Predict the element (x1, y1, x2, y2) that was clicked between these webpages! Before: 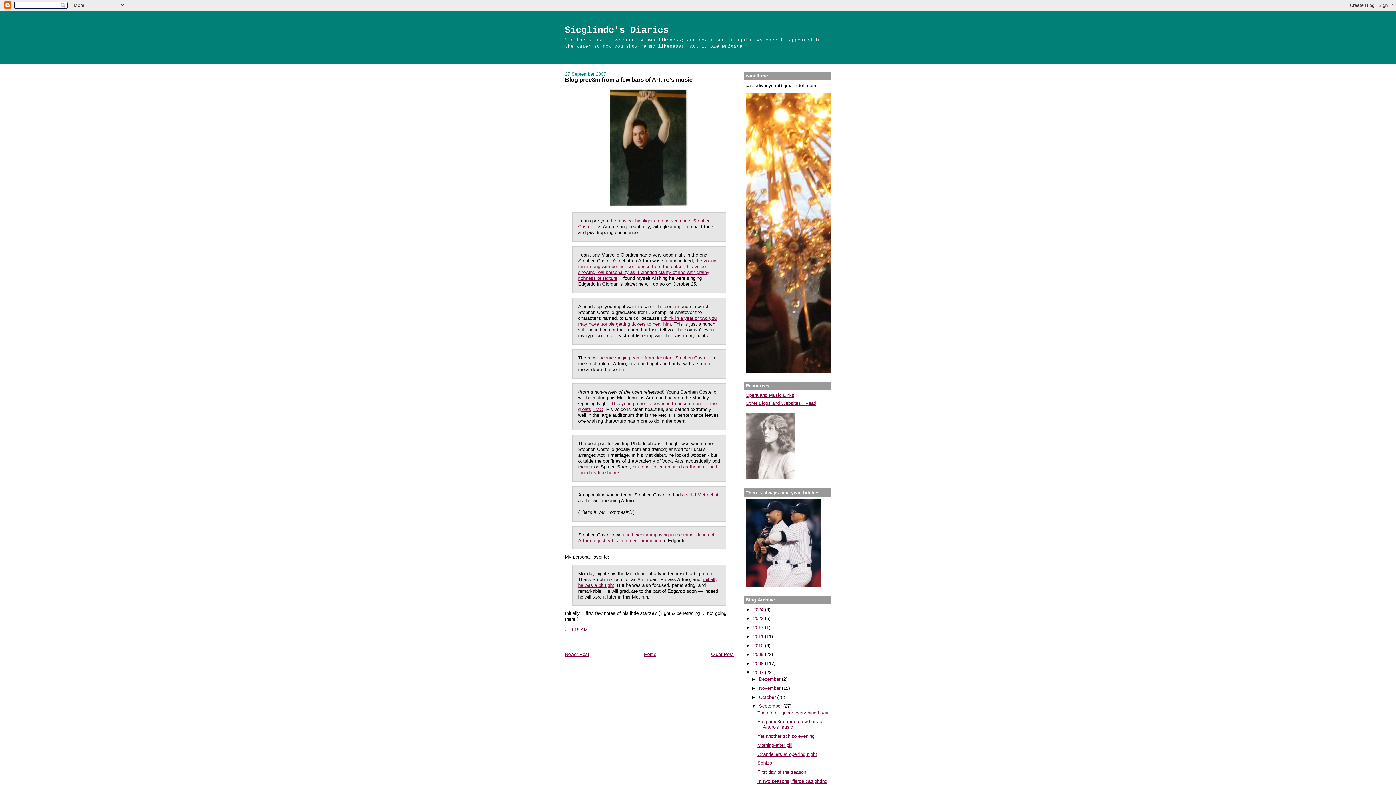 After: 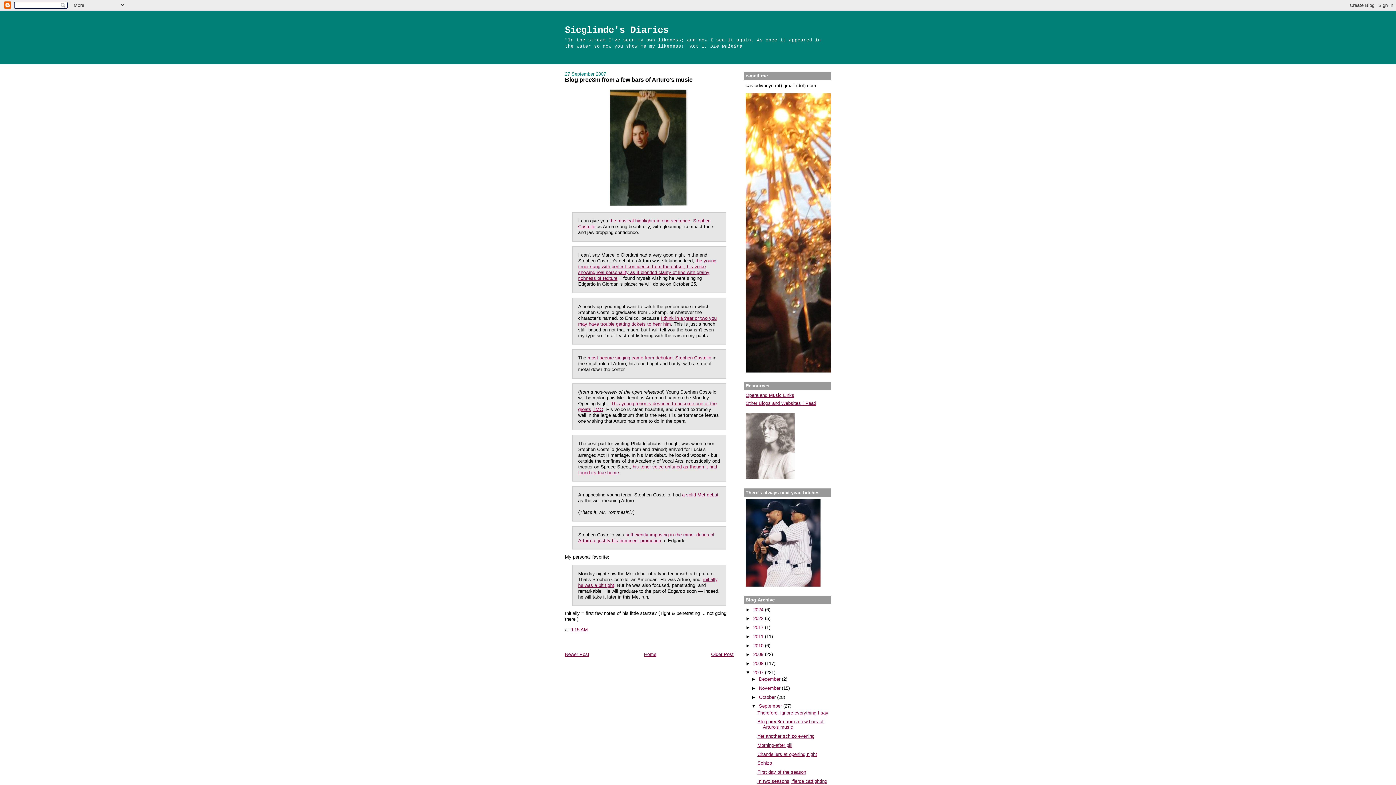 Action: bbox: (570, 627, 588, 632) label: 9:15 AM